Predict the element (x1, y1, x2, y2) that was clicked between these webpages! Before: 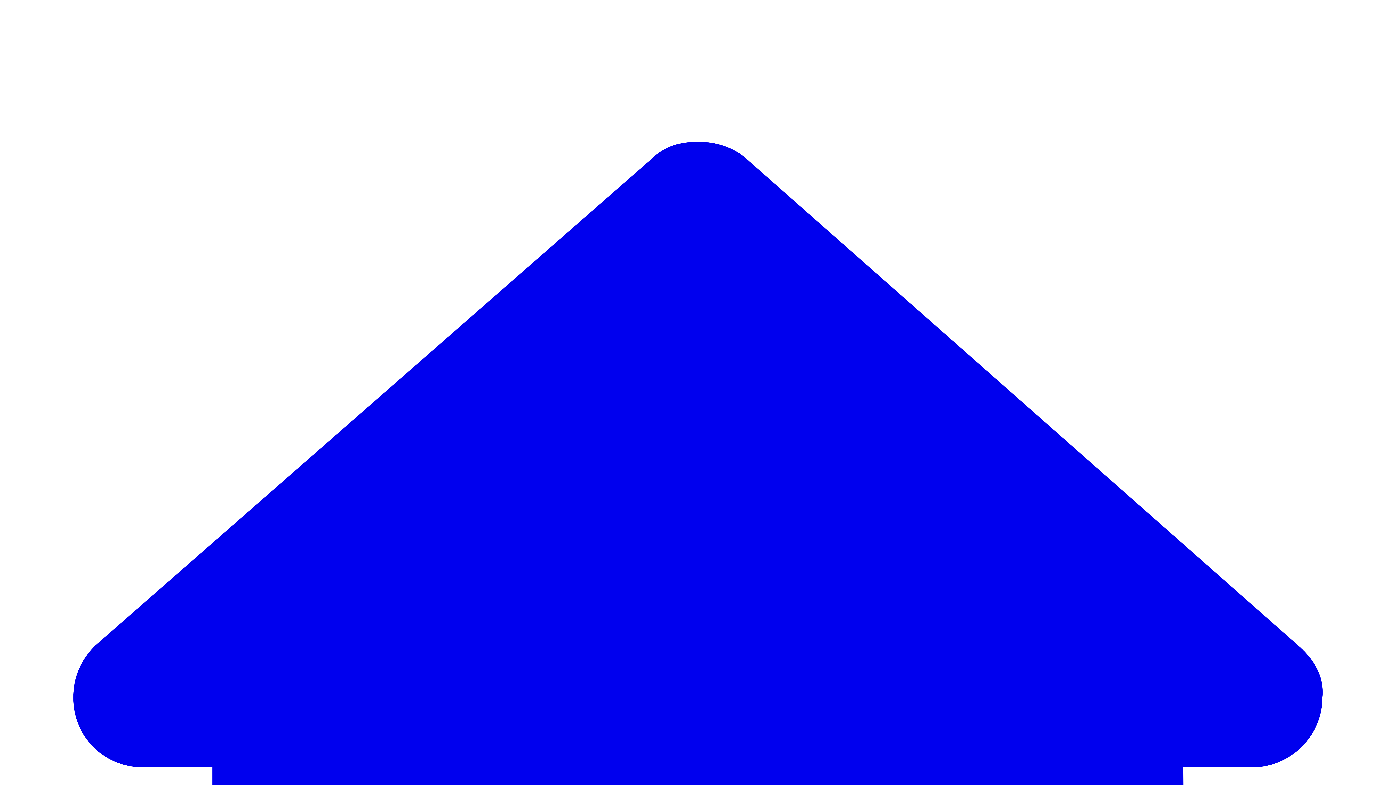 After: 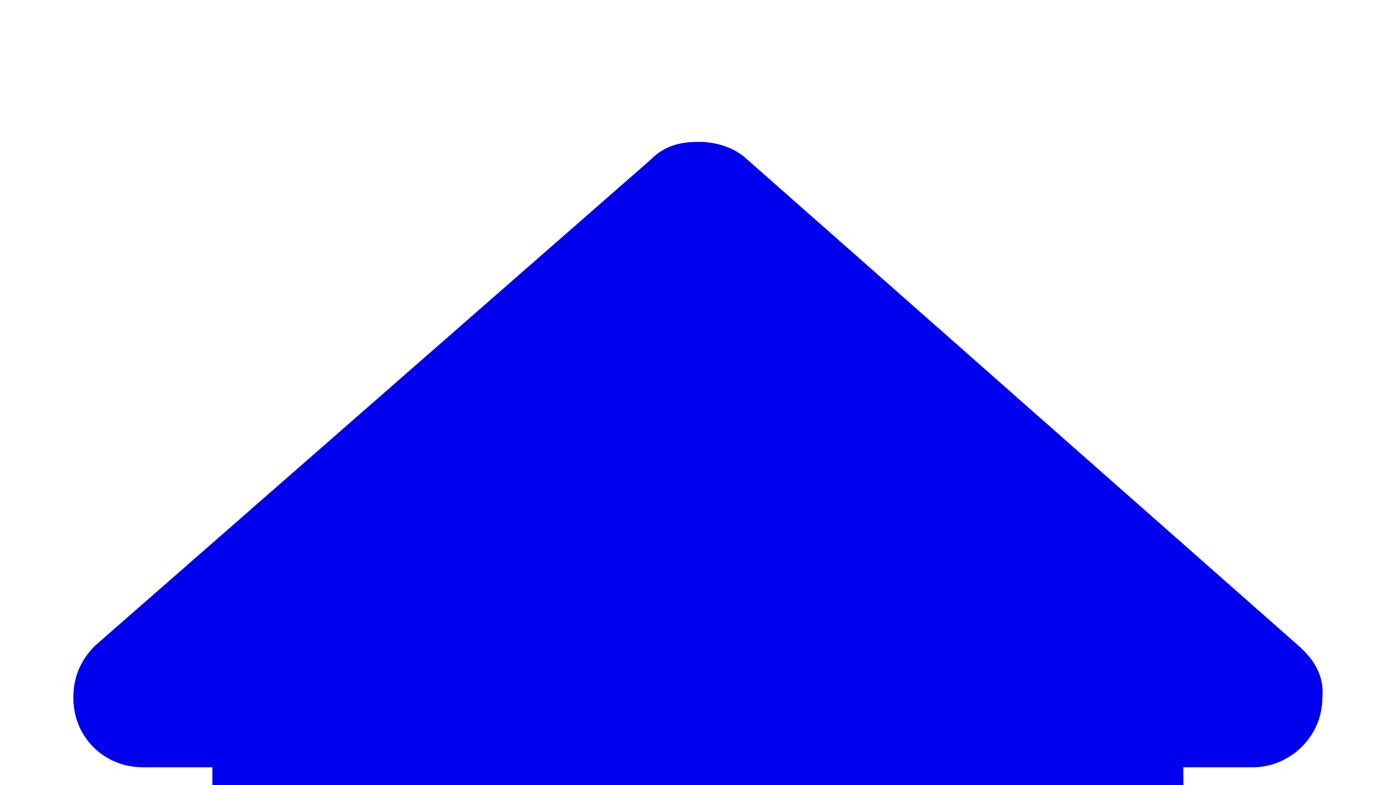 Action: bbox: (2, 2, 1393, 1394)